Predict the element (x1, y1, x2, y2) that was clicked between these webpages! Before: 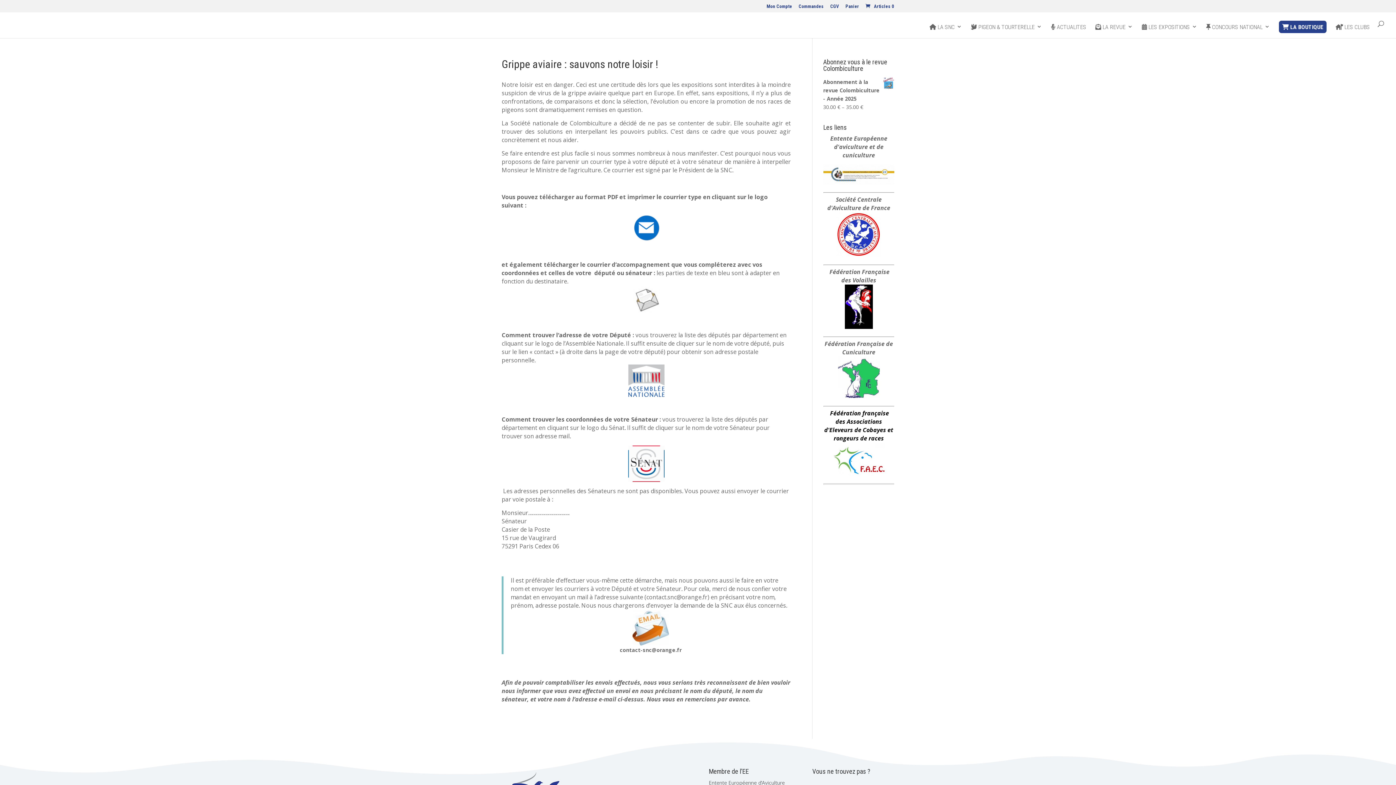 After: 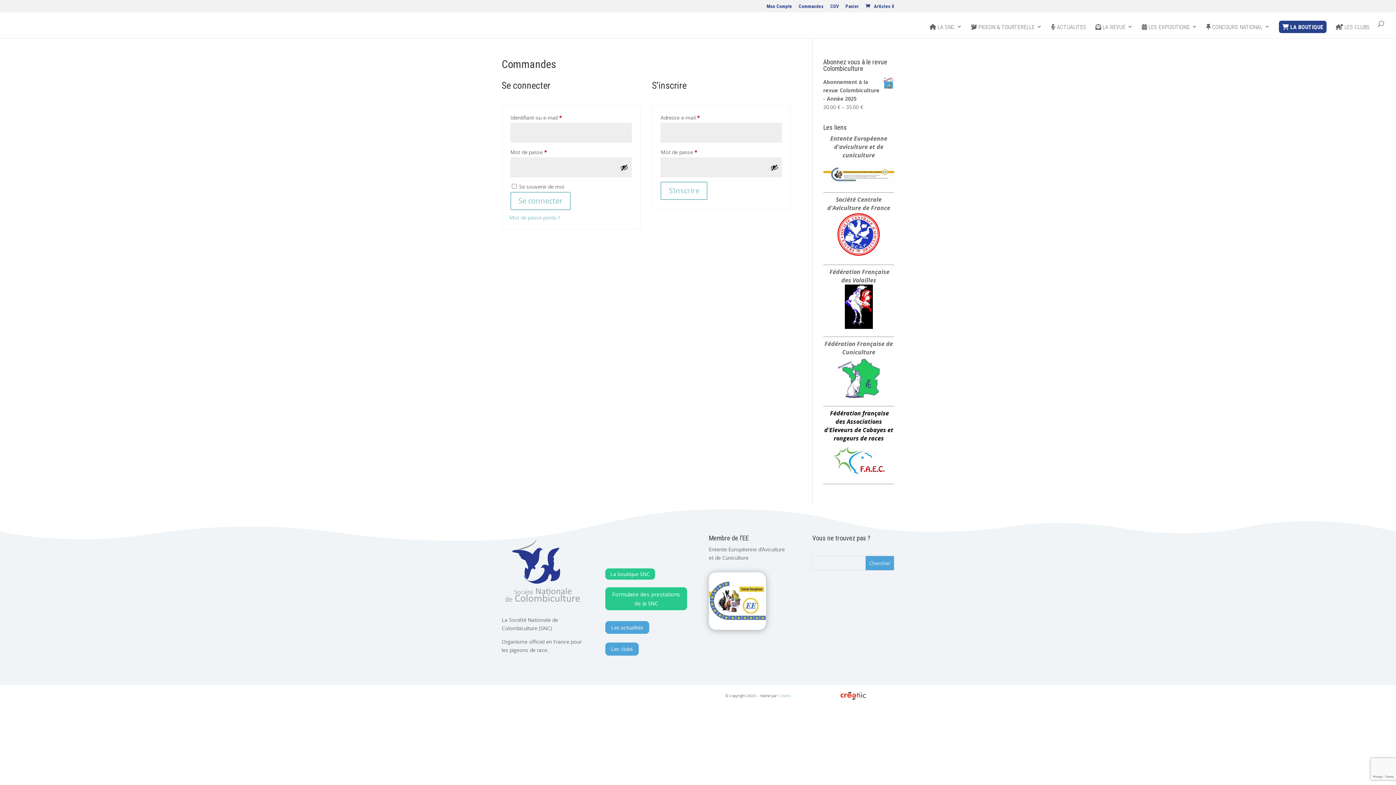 Action: bbox: (798, 3, 824, 12) label: Commandes